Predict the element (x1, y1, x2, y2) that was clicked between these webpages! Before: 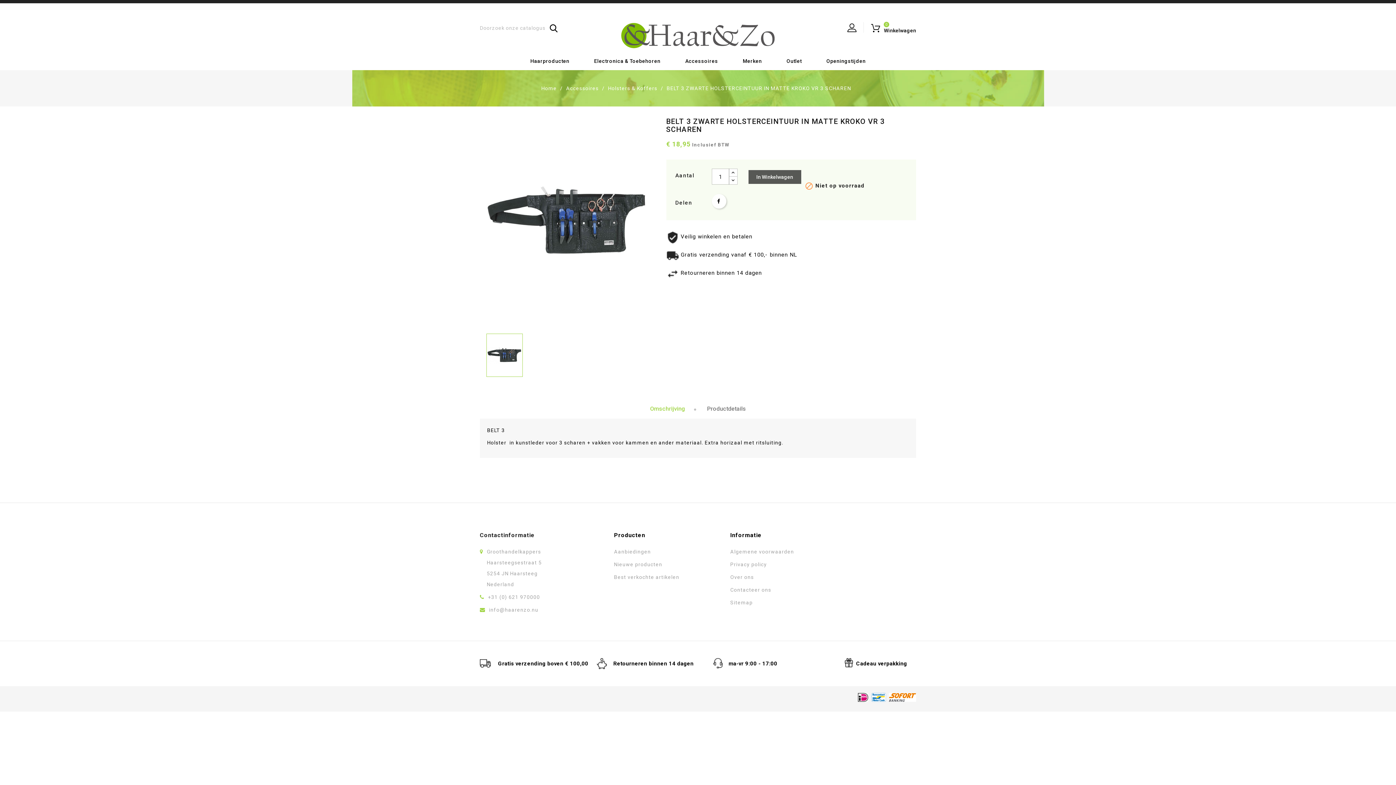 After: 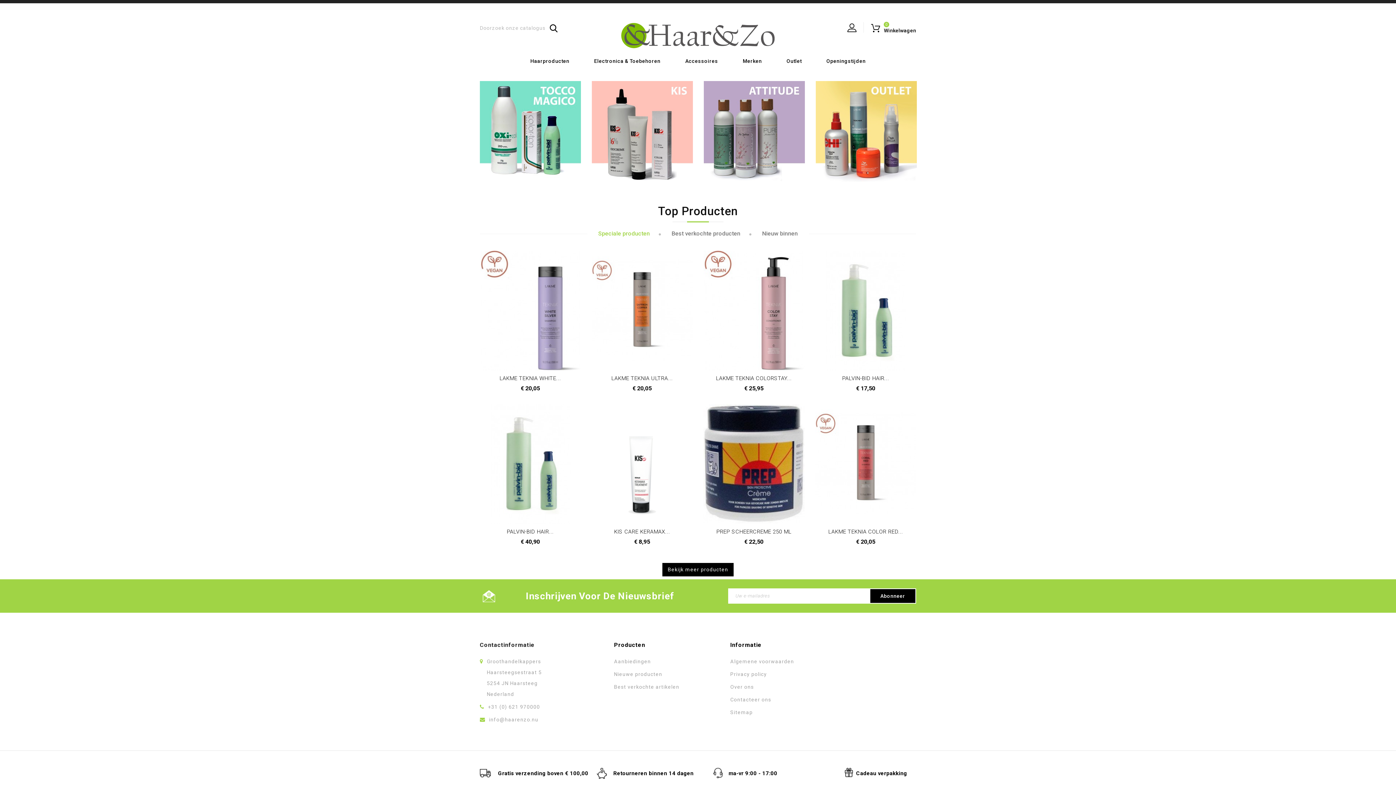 Action: label: Home  bbox: (541, 85, 558, 91)